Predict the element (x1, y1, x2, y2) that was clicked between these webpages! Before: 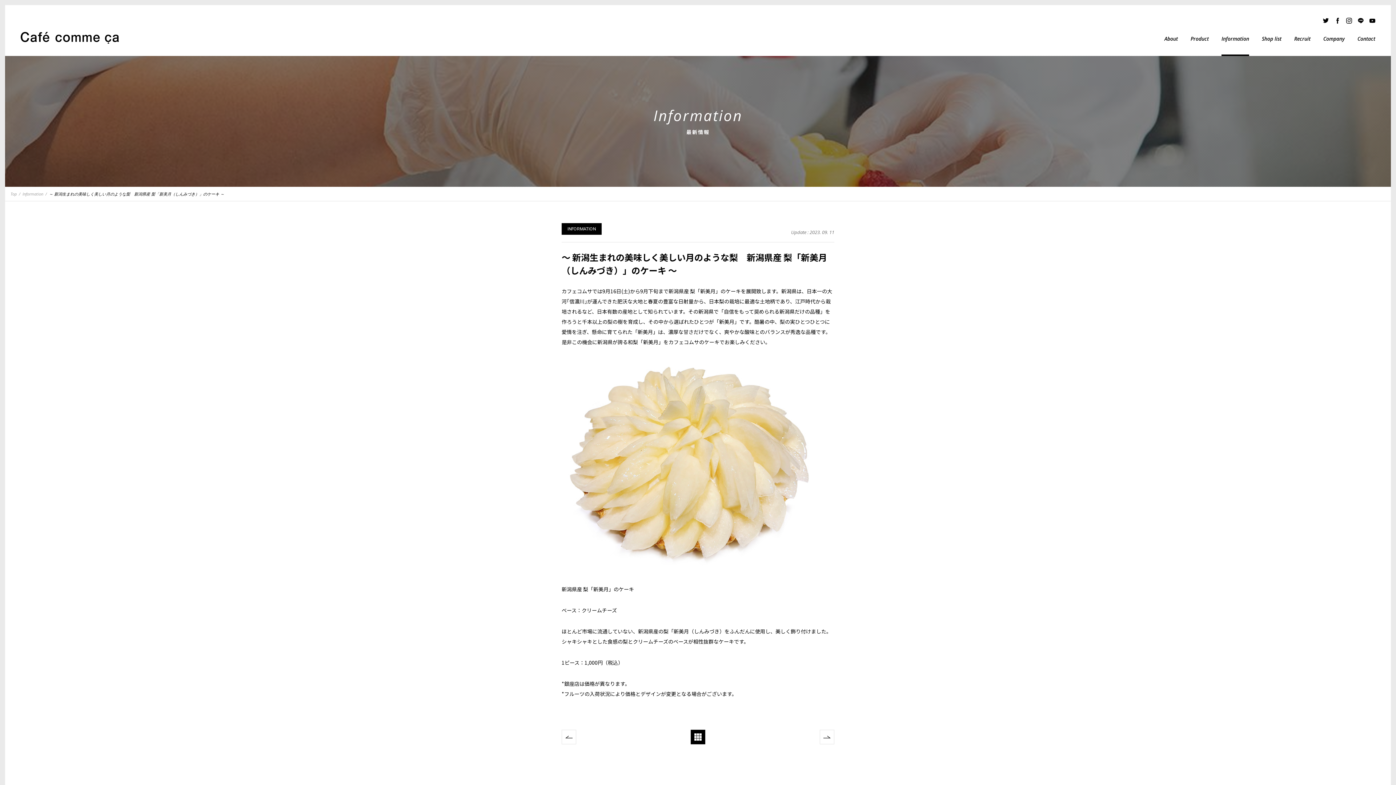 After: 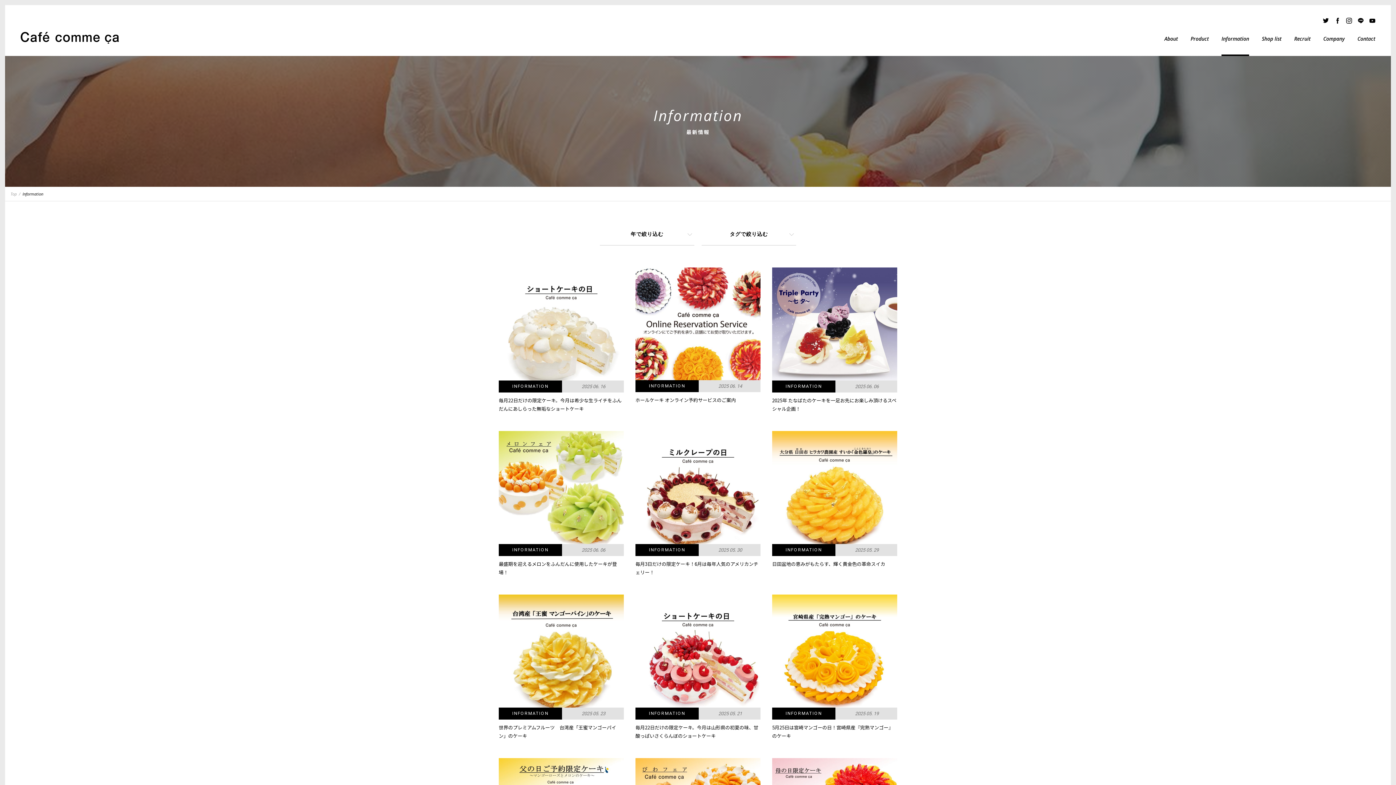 Action: bbox: (690, 730, 705, 744)